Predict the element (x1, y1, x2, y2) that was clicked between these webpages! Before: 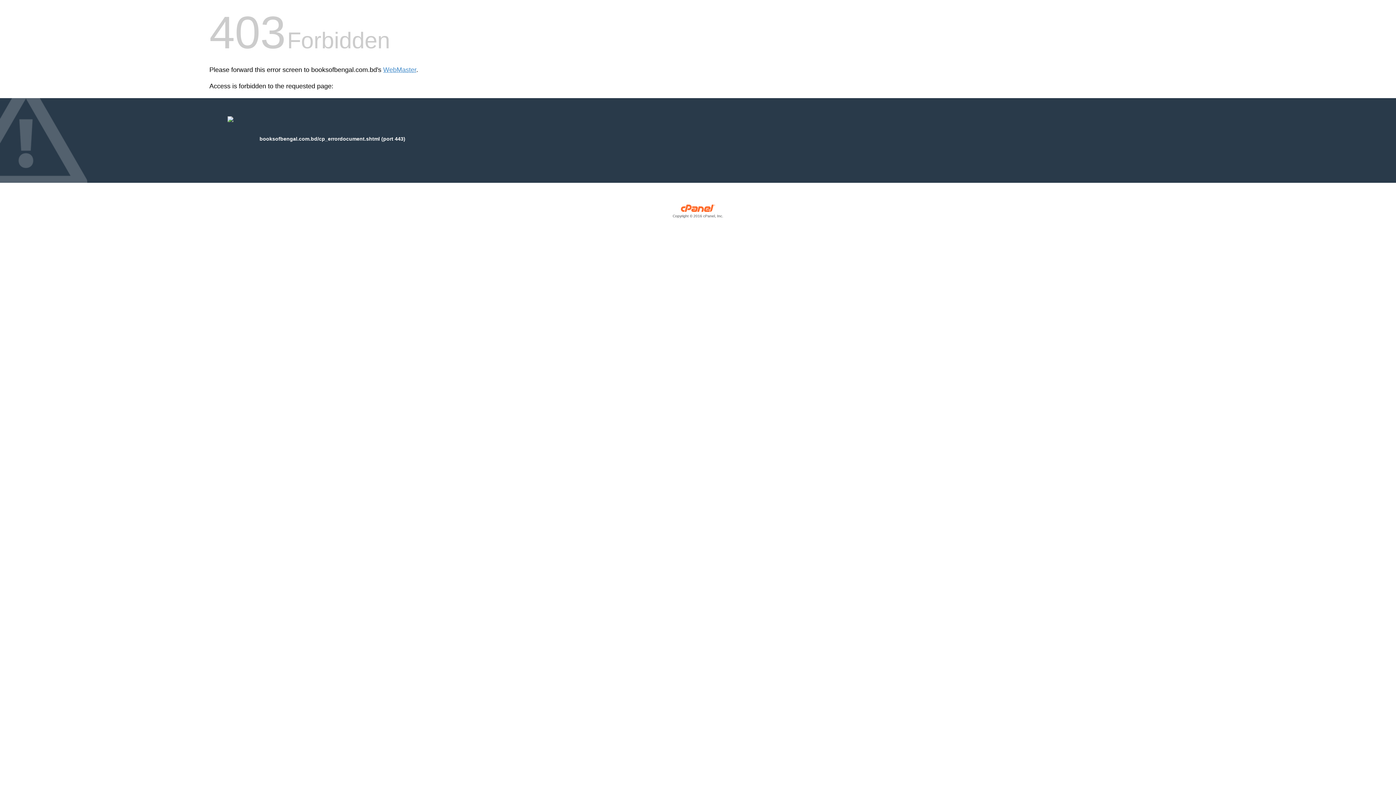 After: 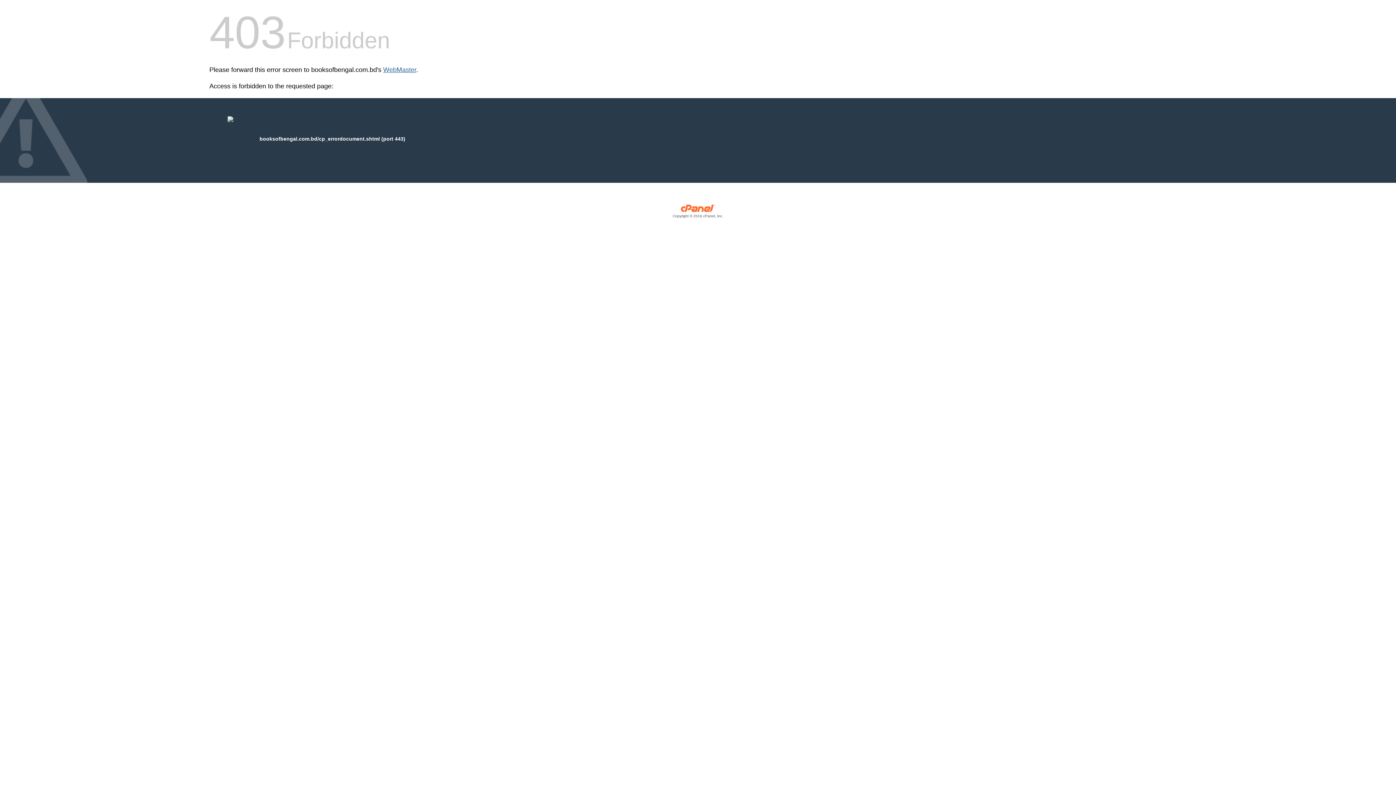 Action: bbox: (383, 66, 416, 73) label: WebMaster